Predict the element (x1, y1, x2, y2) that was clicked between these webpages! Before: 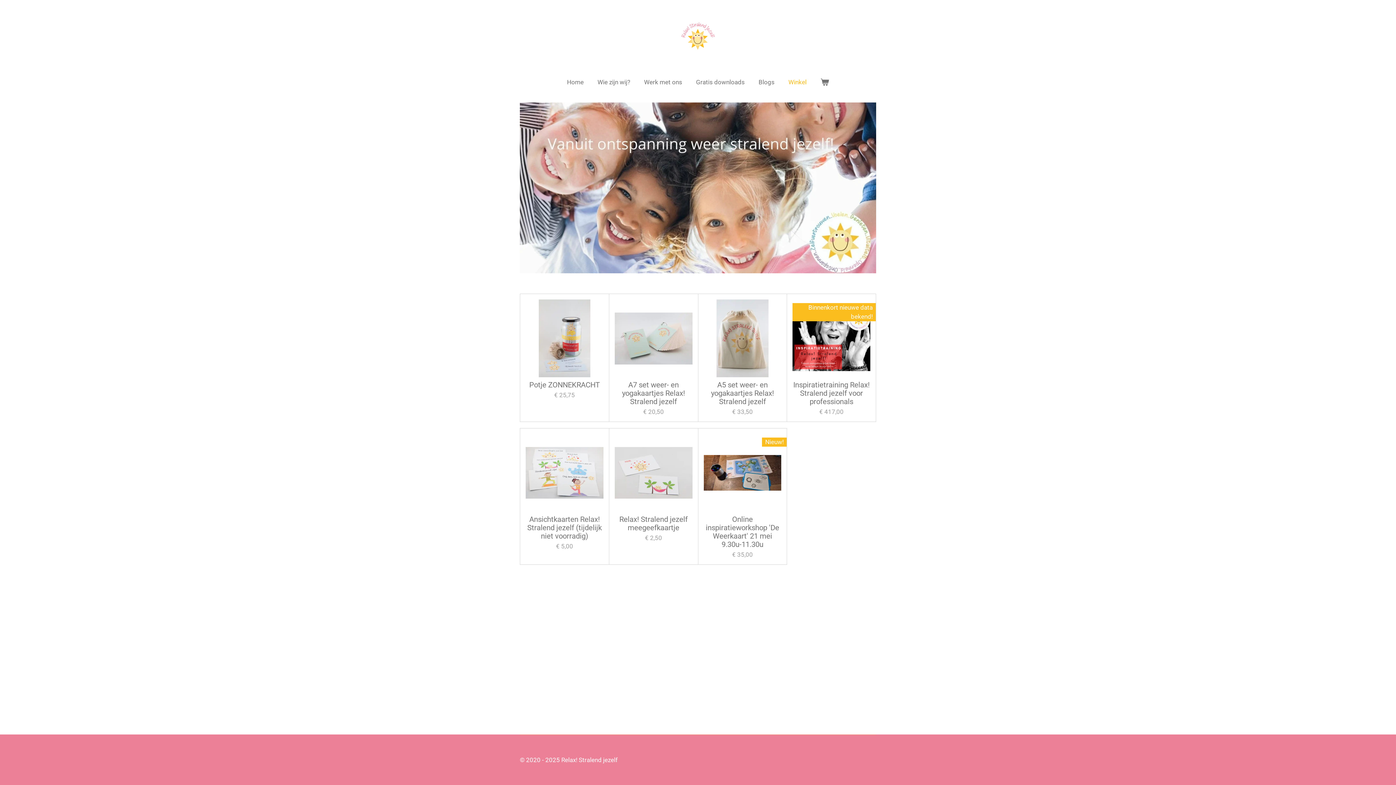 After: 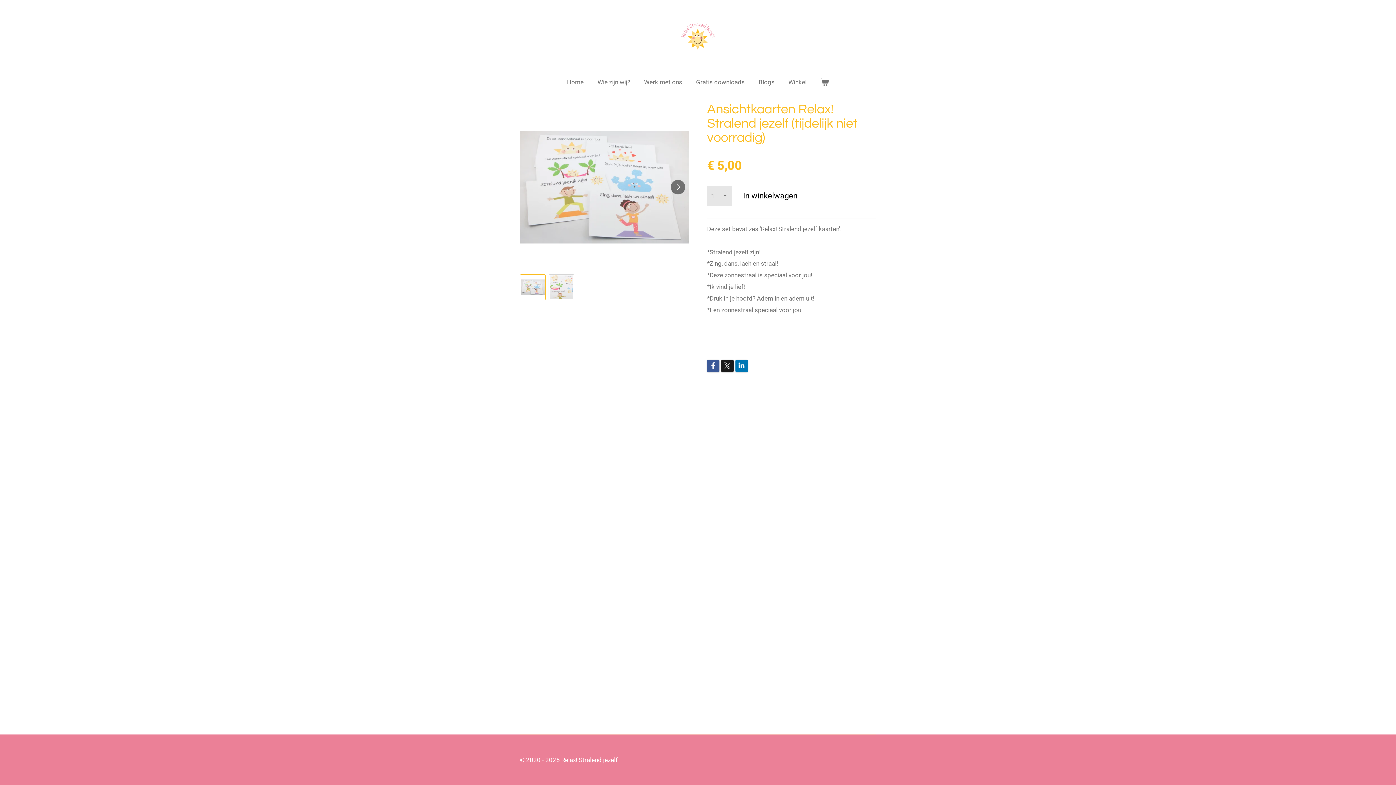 Action: bbox: (525, 434, 603, 511)